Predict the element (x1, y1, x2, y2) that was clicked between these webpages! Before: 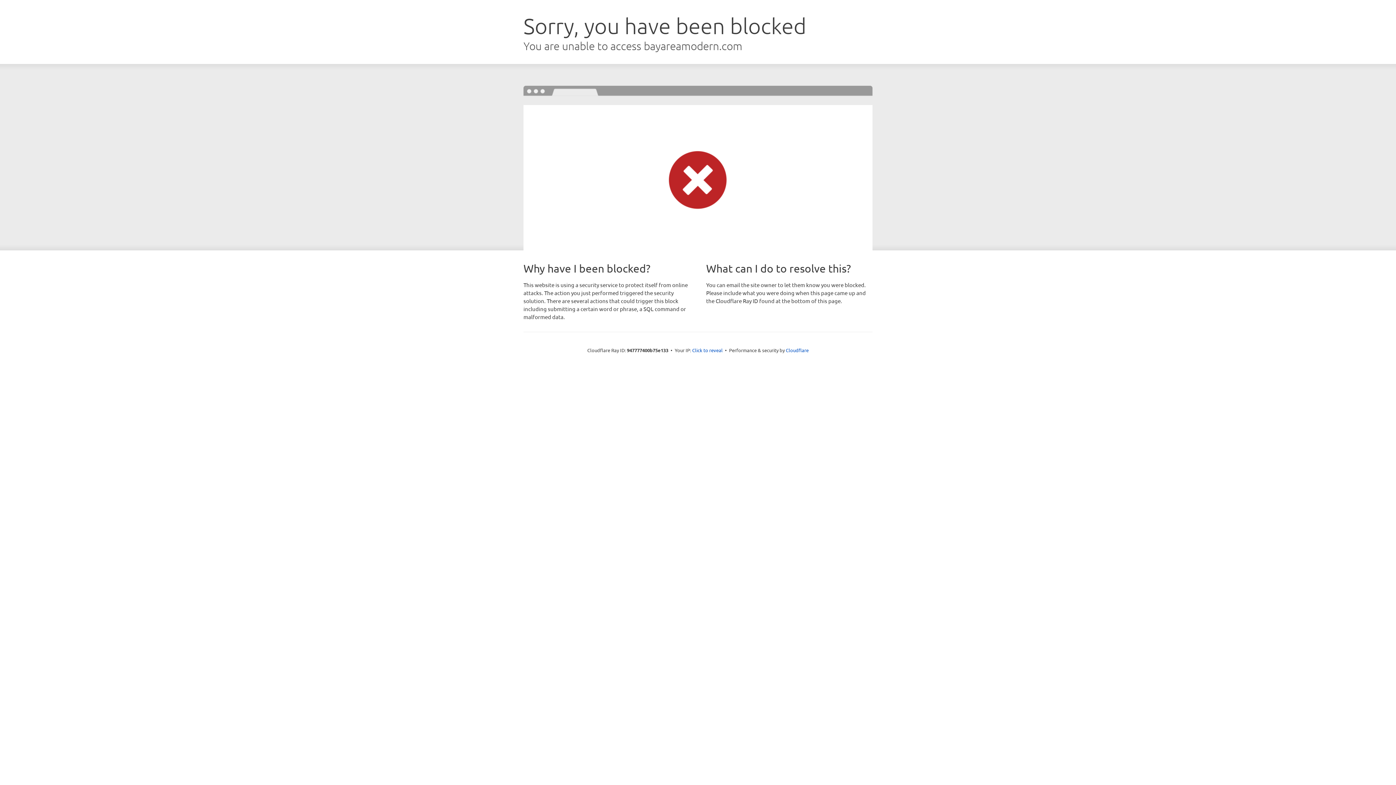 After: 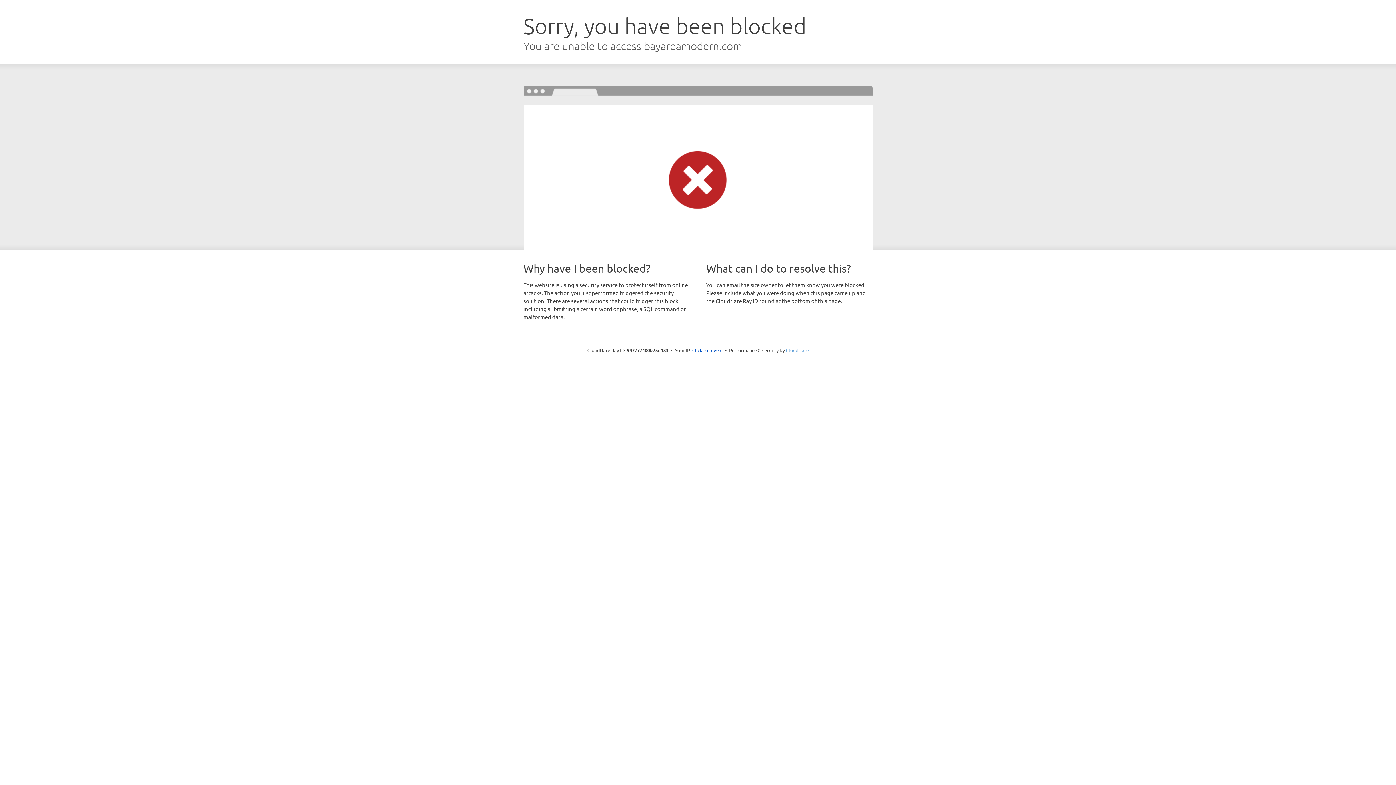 Action: bbox: (786, 347, 808, 353) label: Cloudflare